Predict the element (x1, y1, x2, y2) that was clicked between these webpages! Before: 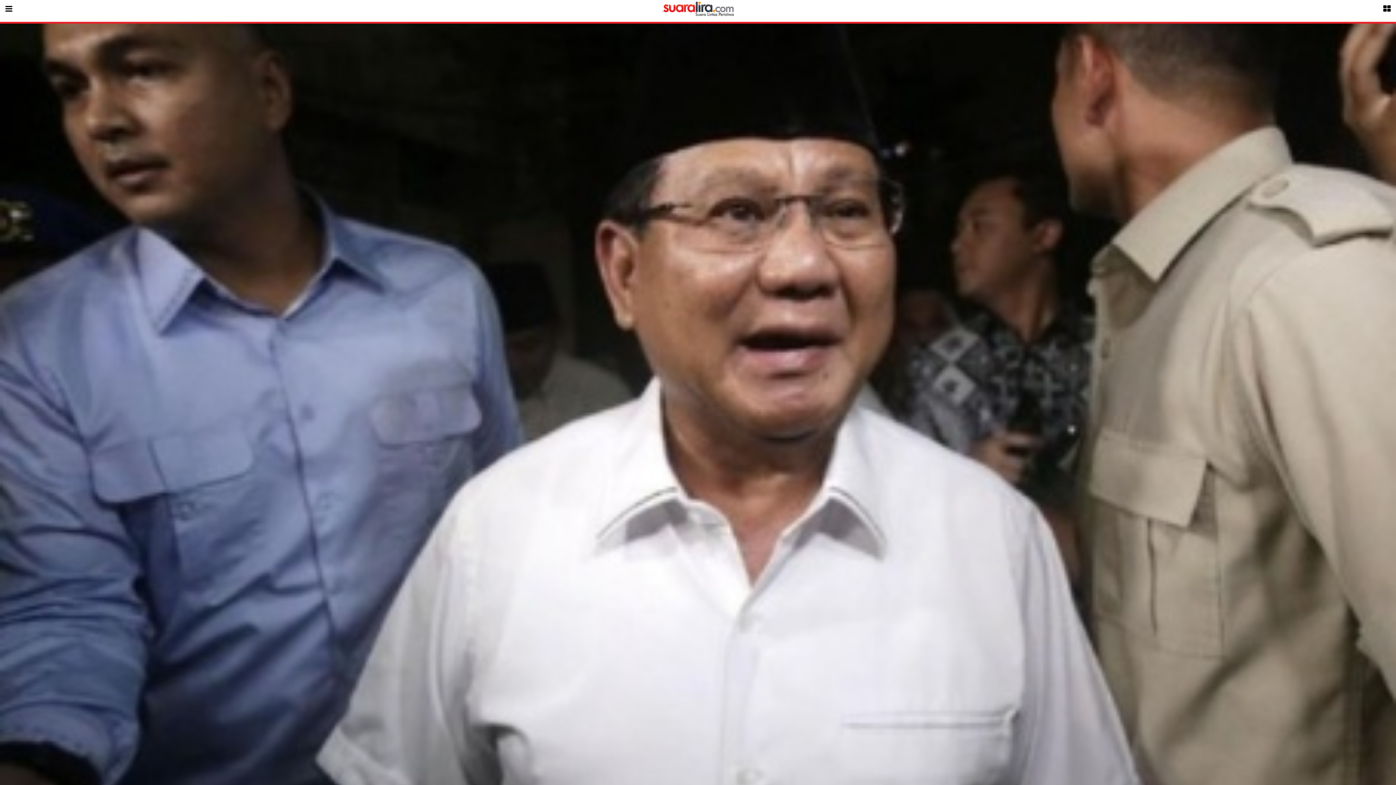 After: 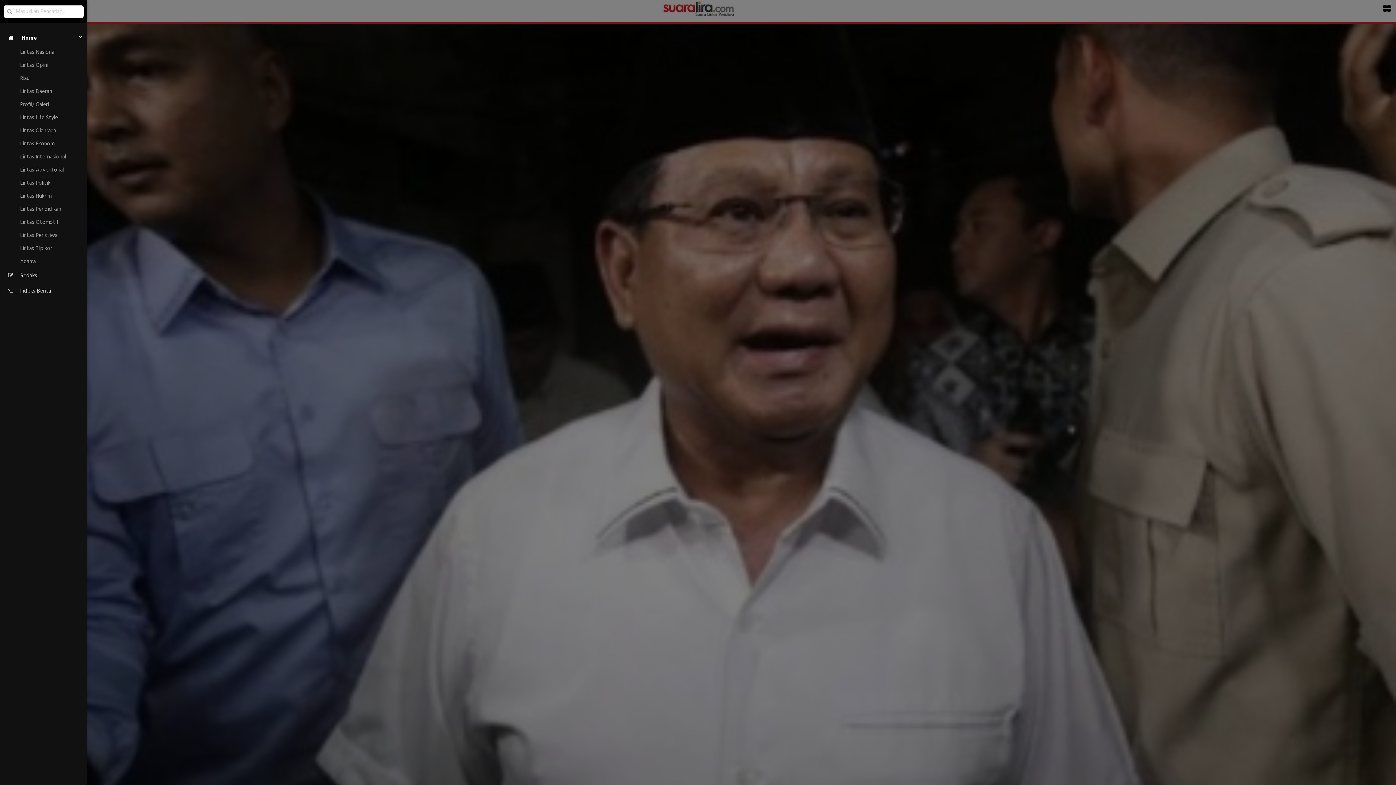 Action: bbox: (0, 0, 17, 19)